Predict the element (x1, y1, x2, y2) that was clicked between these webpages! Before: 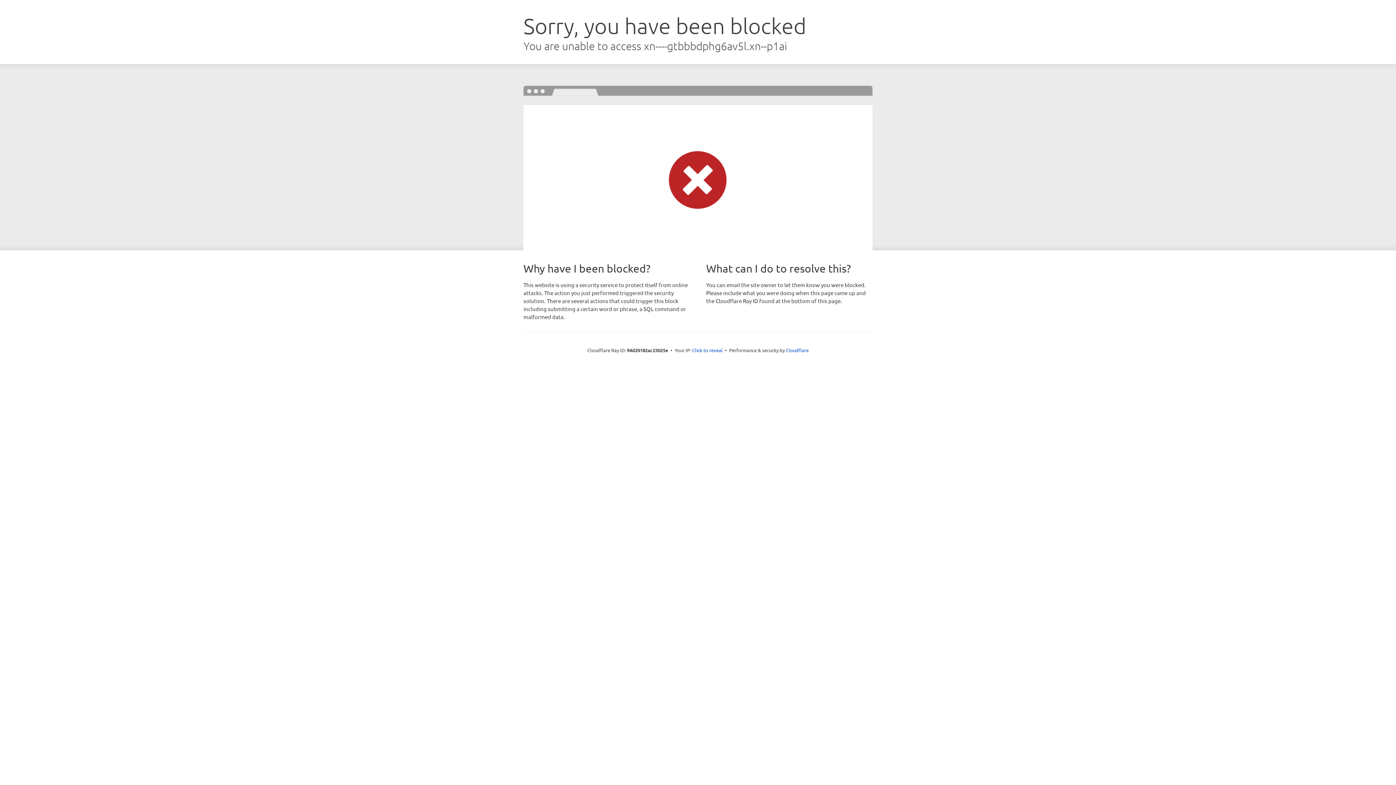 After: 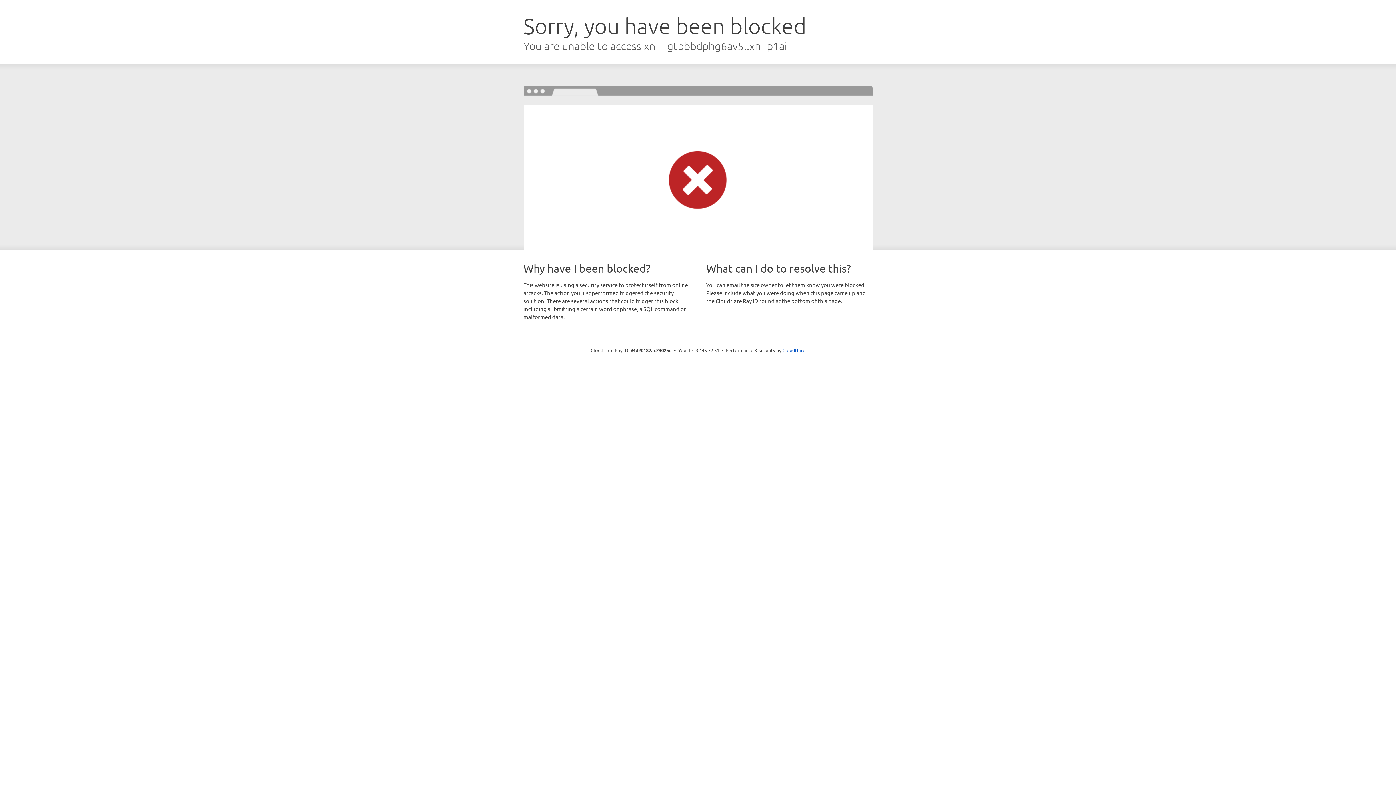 Action: label: Click to reveal bbox: (692, 346, 722, 353)